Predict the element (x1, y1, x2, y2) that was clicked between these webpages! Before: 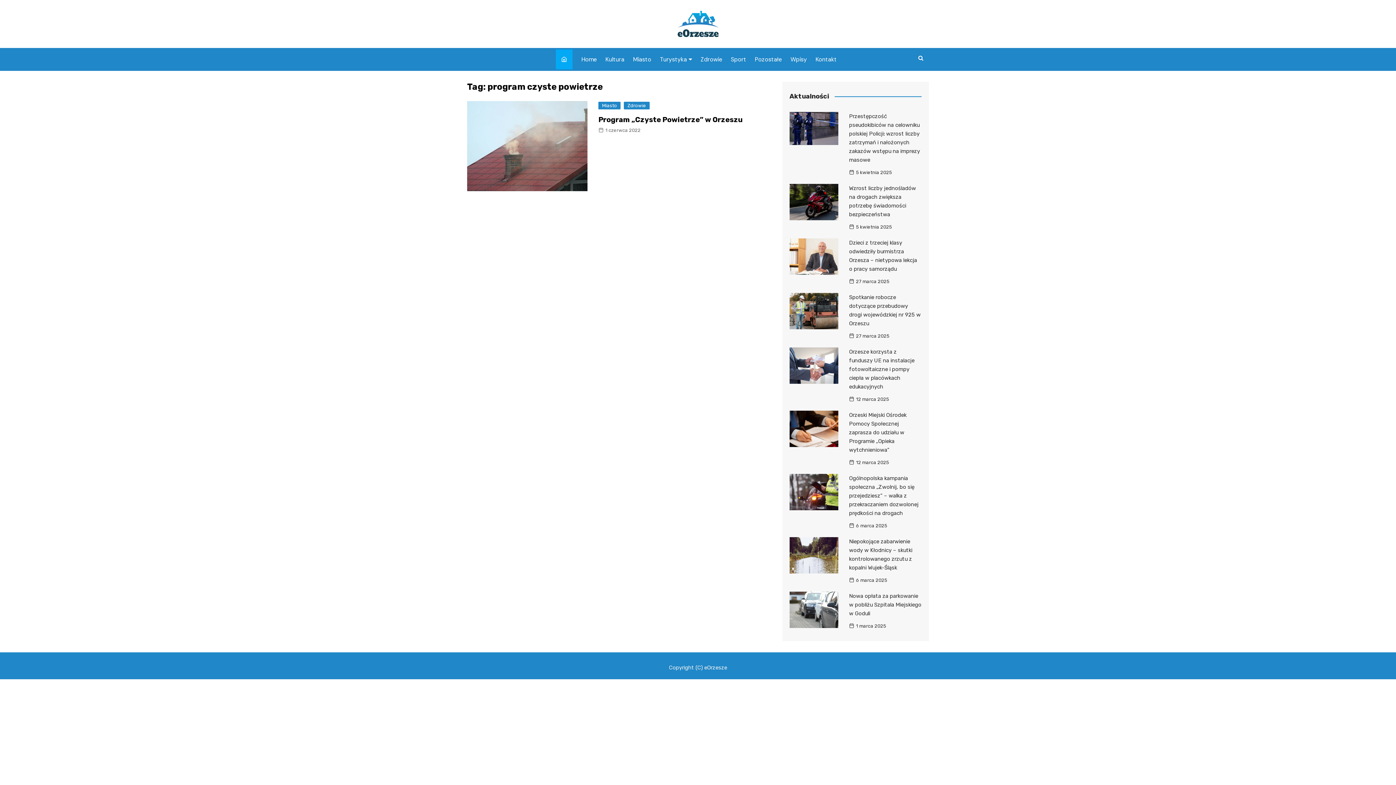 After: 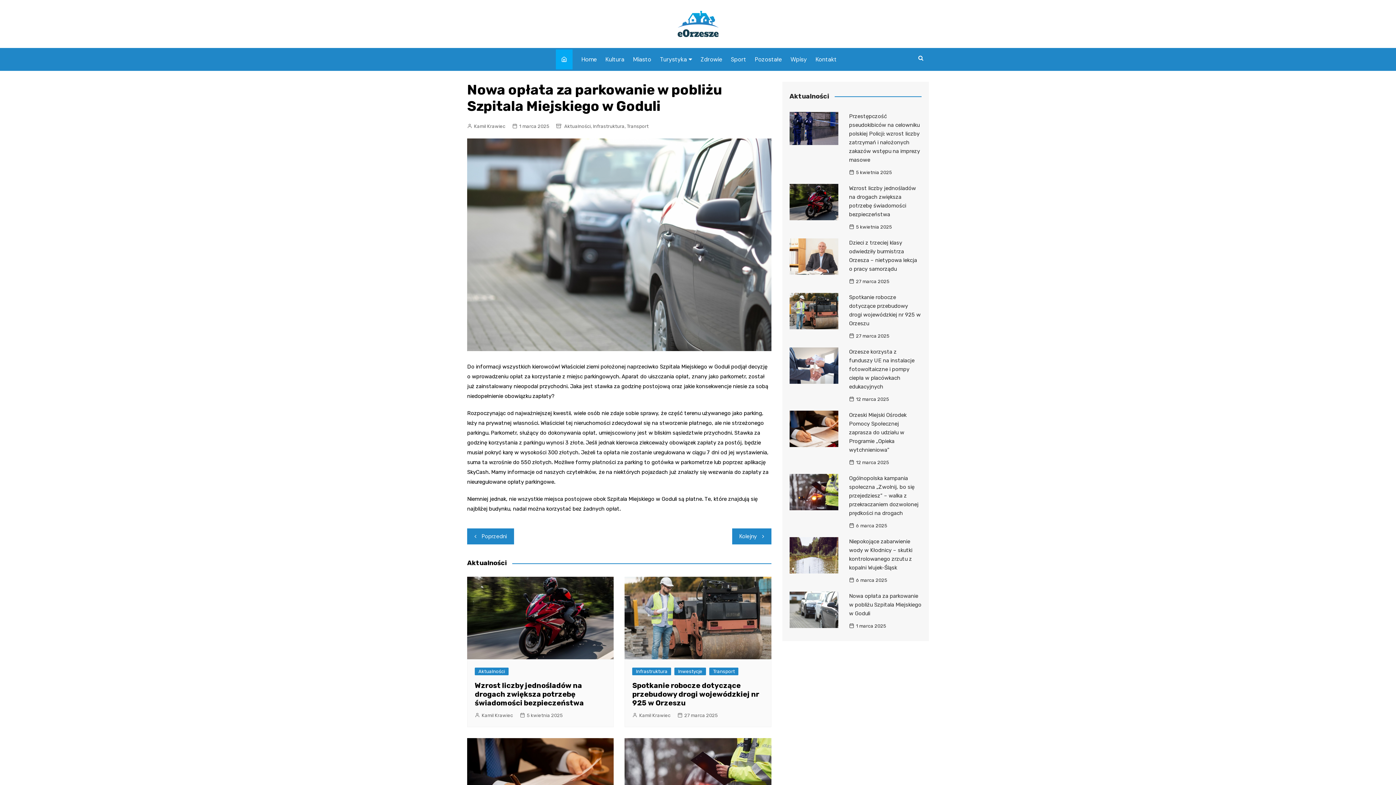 Action: bbox: (849, 592, 921, 616) label: Nowa opłata za parkowanie w pobliżu Szpitala Miejskiego w Goduli